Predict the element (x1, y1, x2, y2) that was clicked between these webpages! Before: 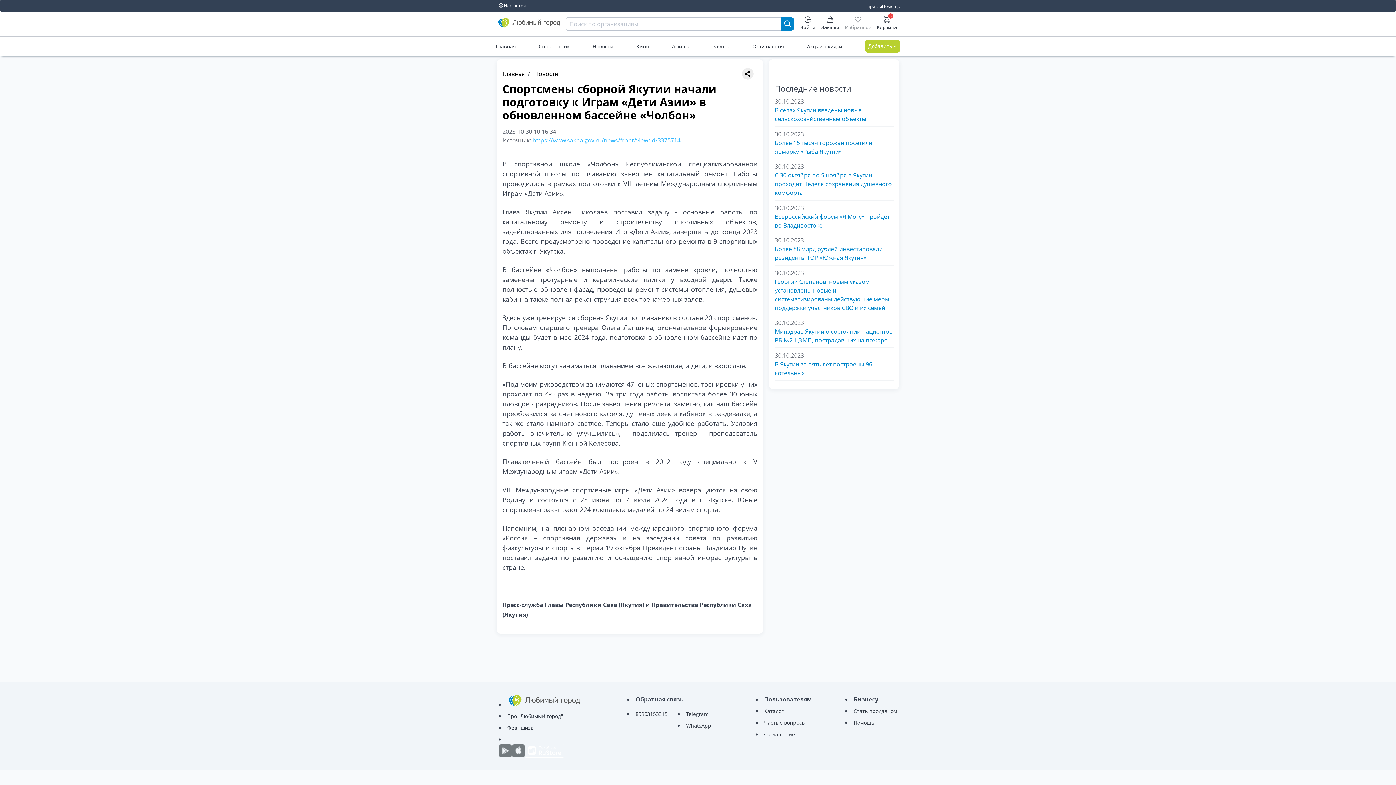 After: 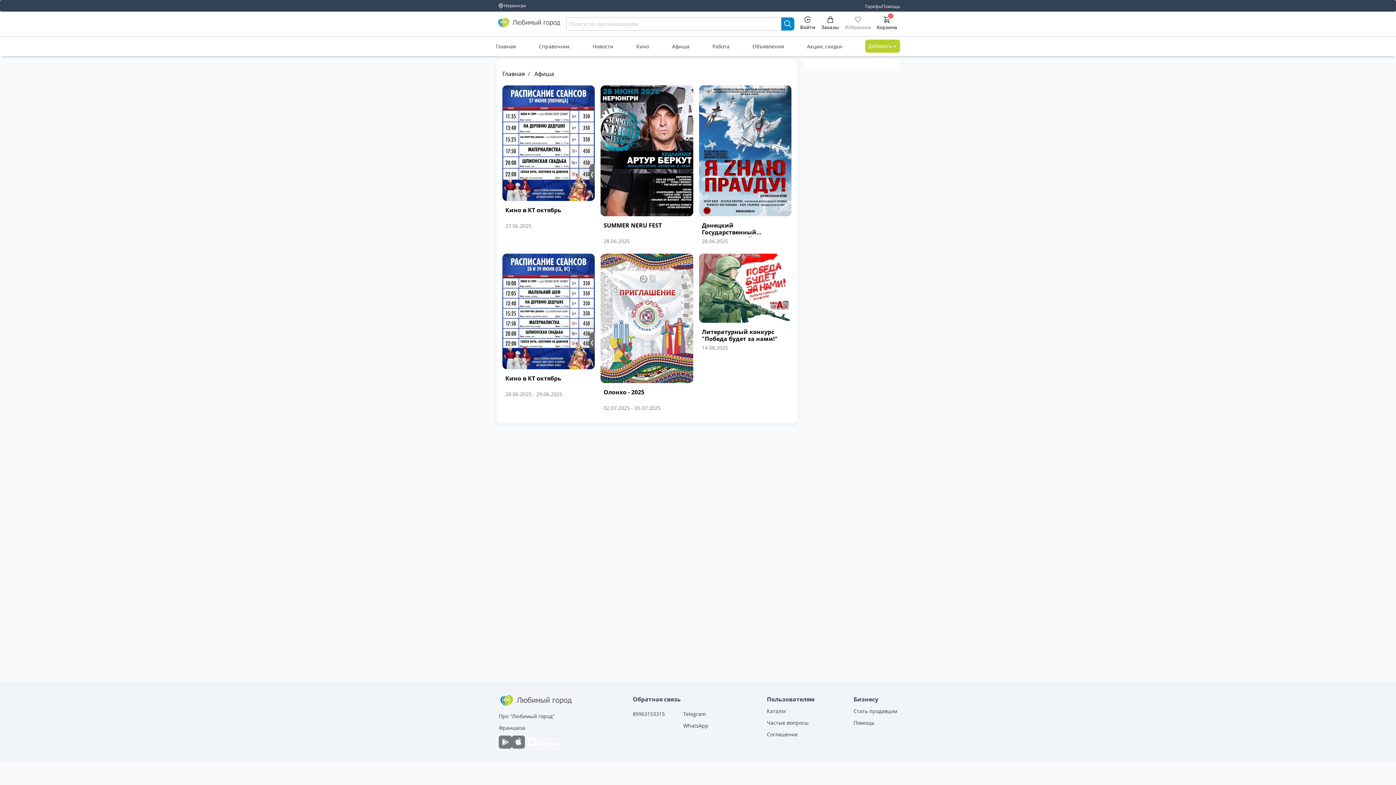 Action: bbox: (672, 42, 689, 50) label: Афиша